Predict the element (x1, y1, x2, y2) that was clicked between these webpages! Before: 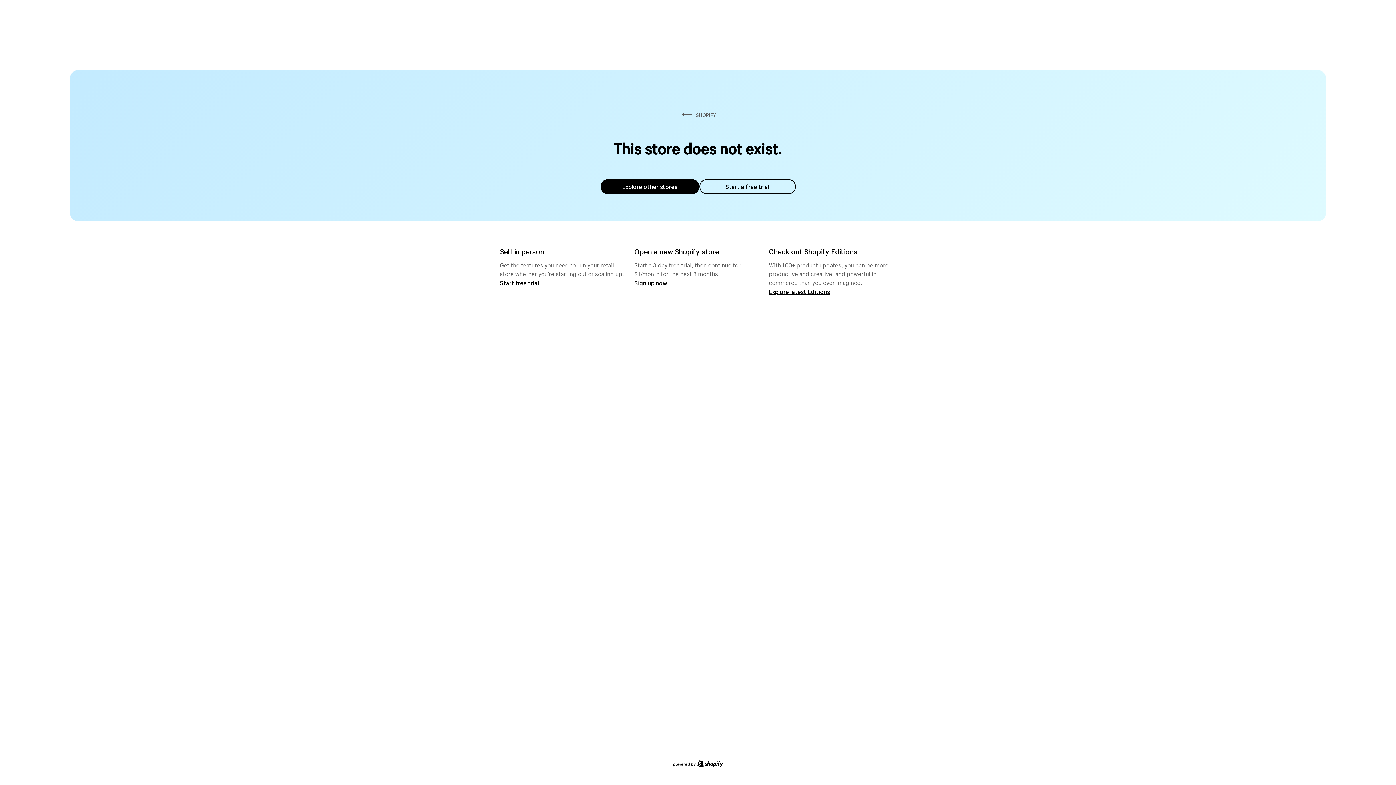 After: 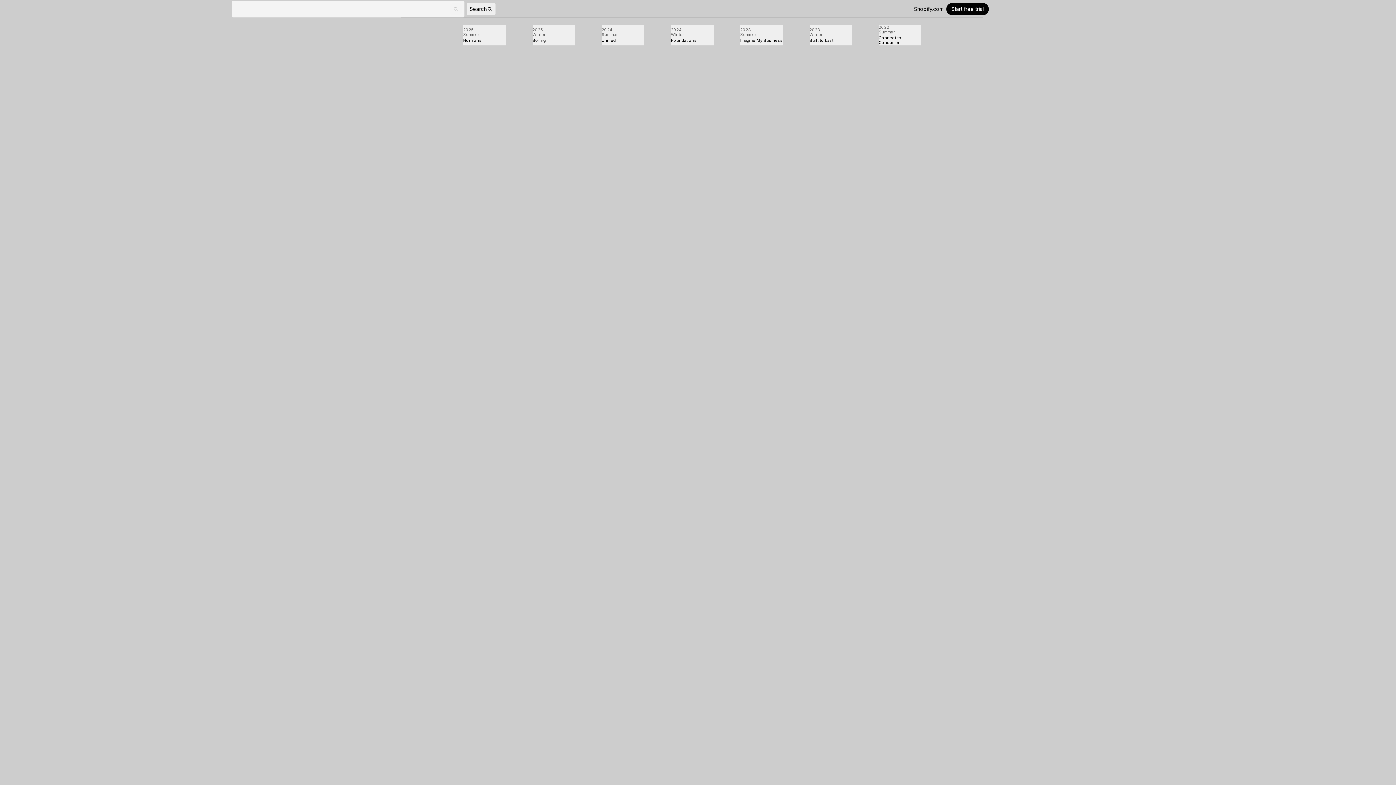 Action: label: Explore latest Editions bbox: (769, 287, 830, 295)